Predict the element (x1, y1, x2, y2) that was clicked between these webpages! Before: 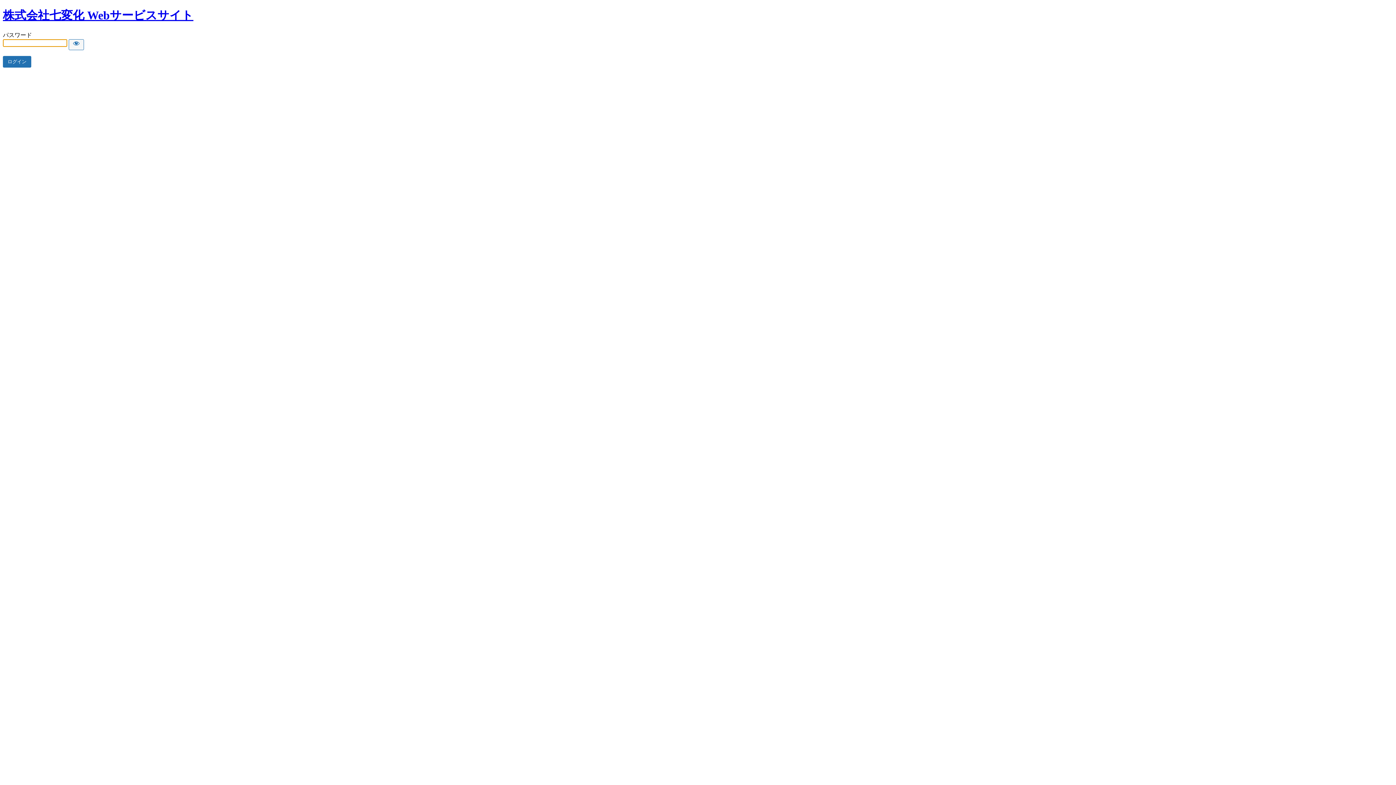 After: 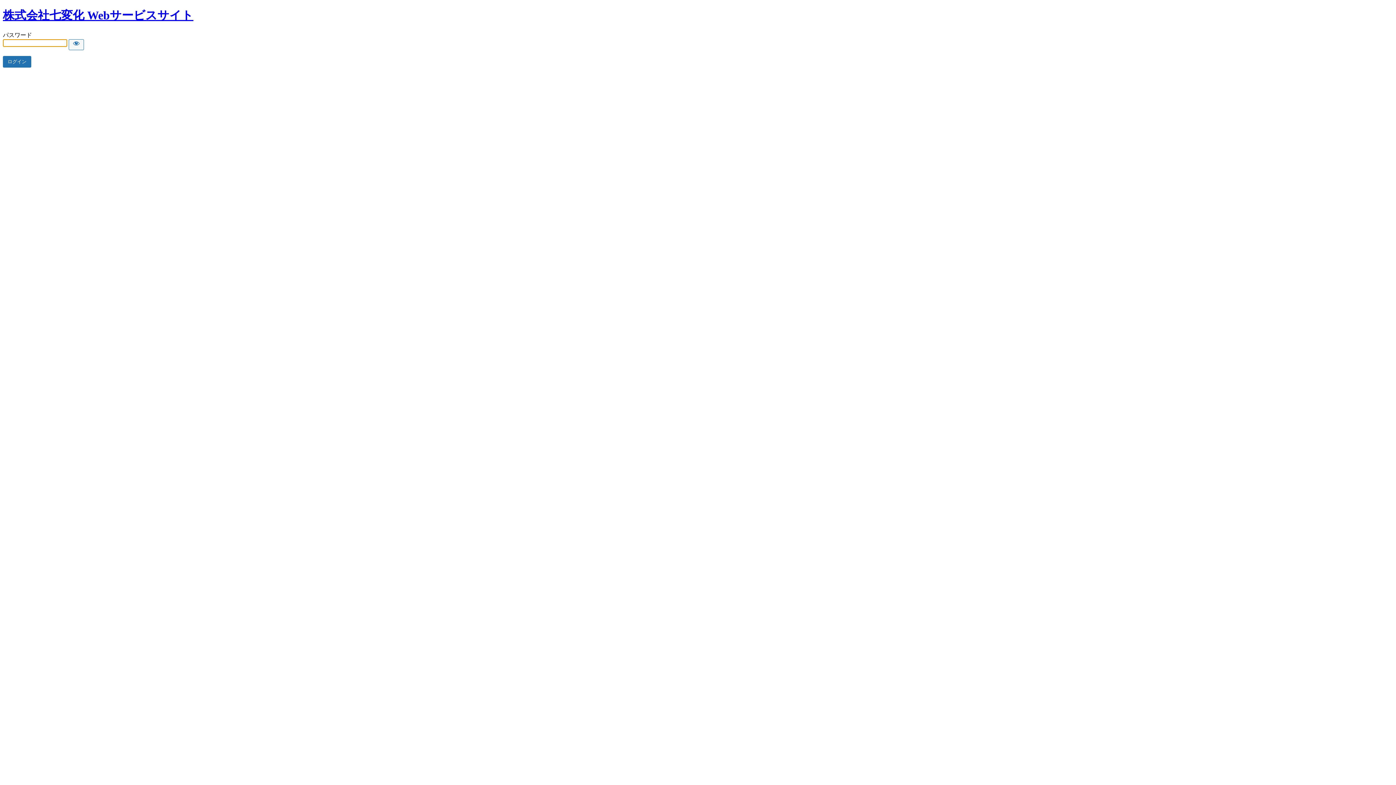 Action: label: 株式会社七変化 Webサービスサイト bbox: (2, 8, 193, 21)